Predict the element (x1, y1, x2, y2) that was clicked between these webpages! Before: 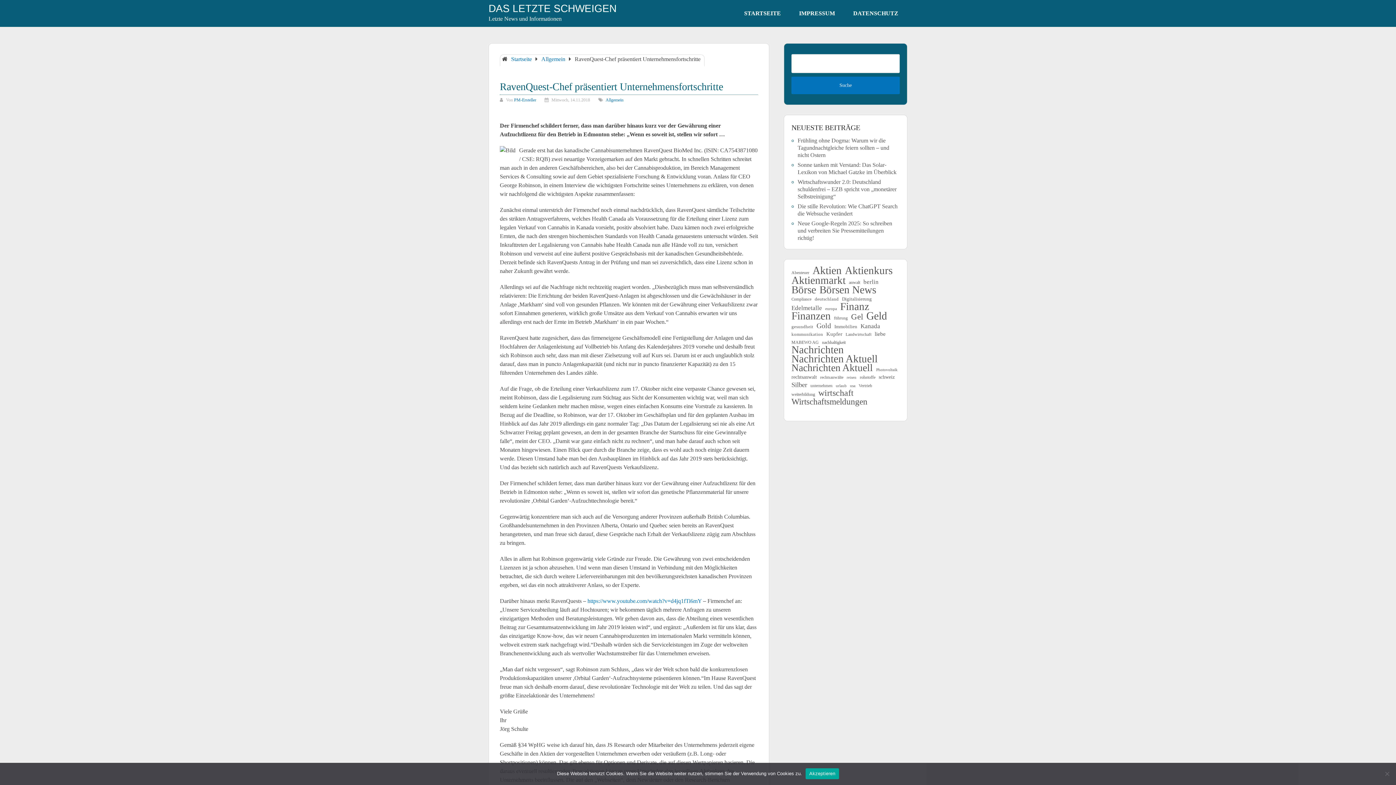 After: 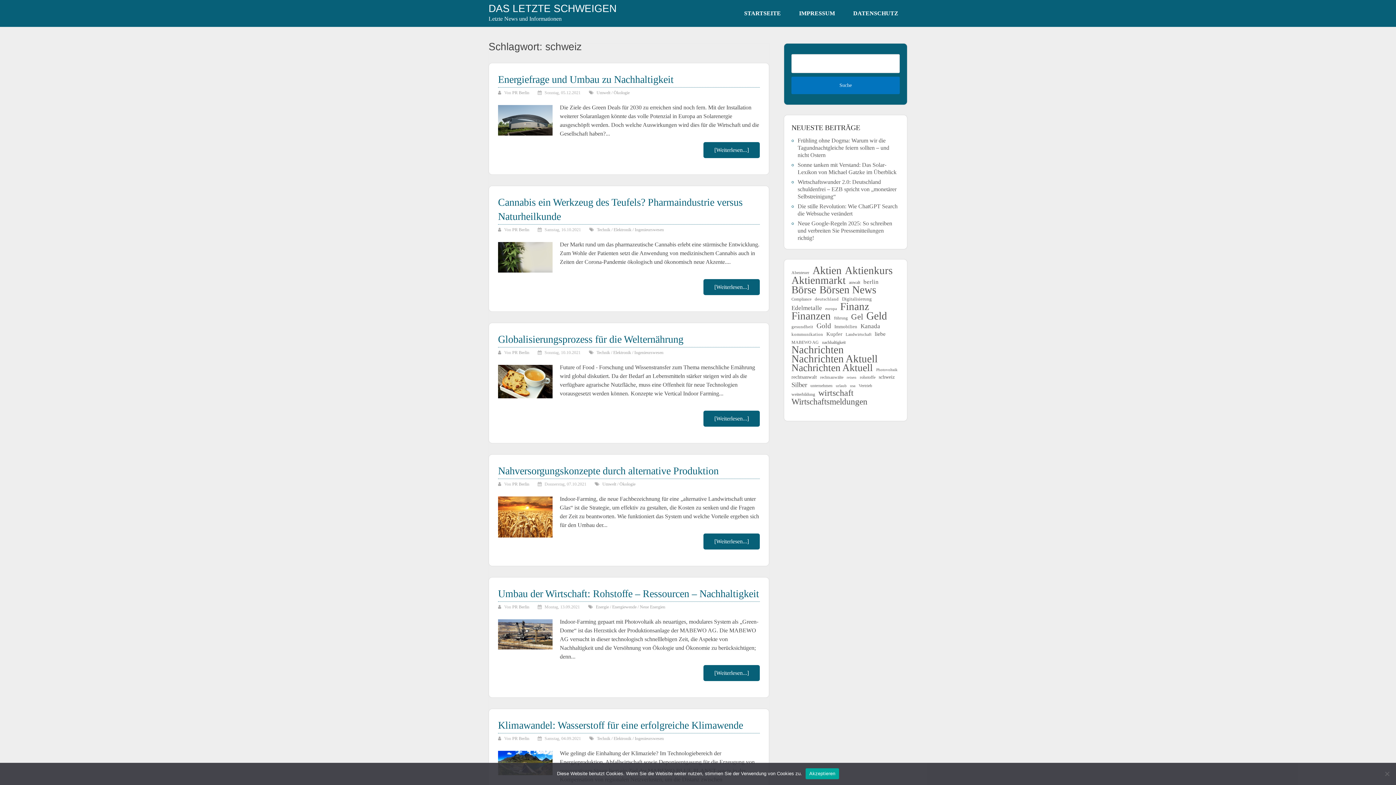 Action: bbox: (878, 373, 894, 381) label: schweiz (154 Einträge)